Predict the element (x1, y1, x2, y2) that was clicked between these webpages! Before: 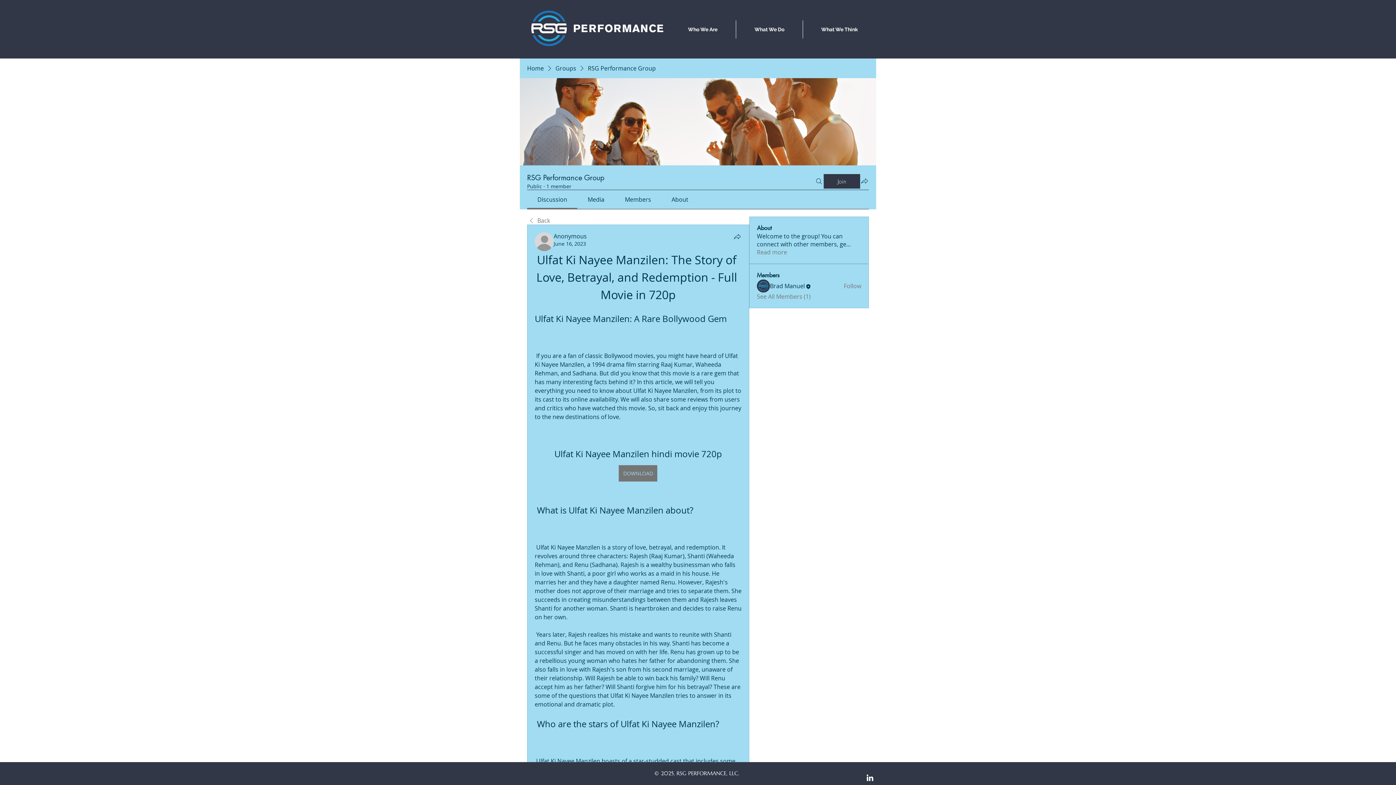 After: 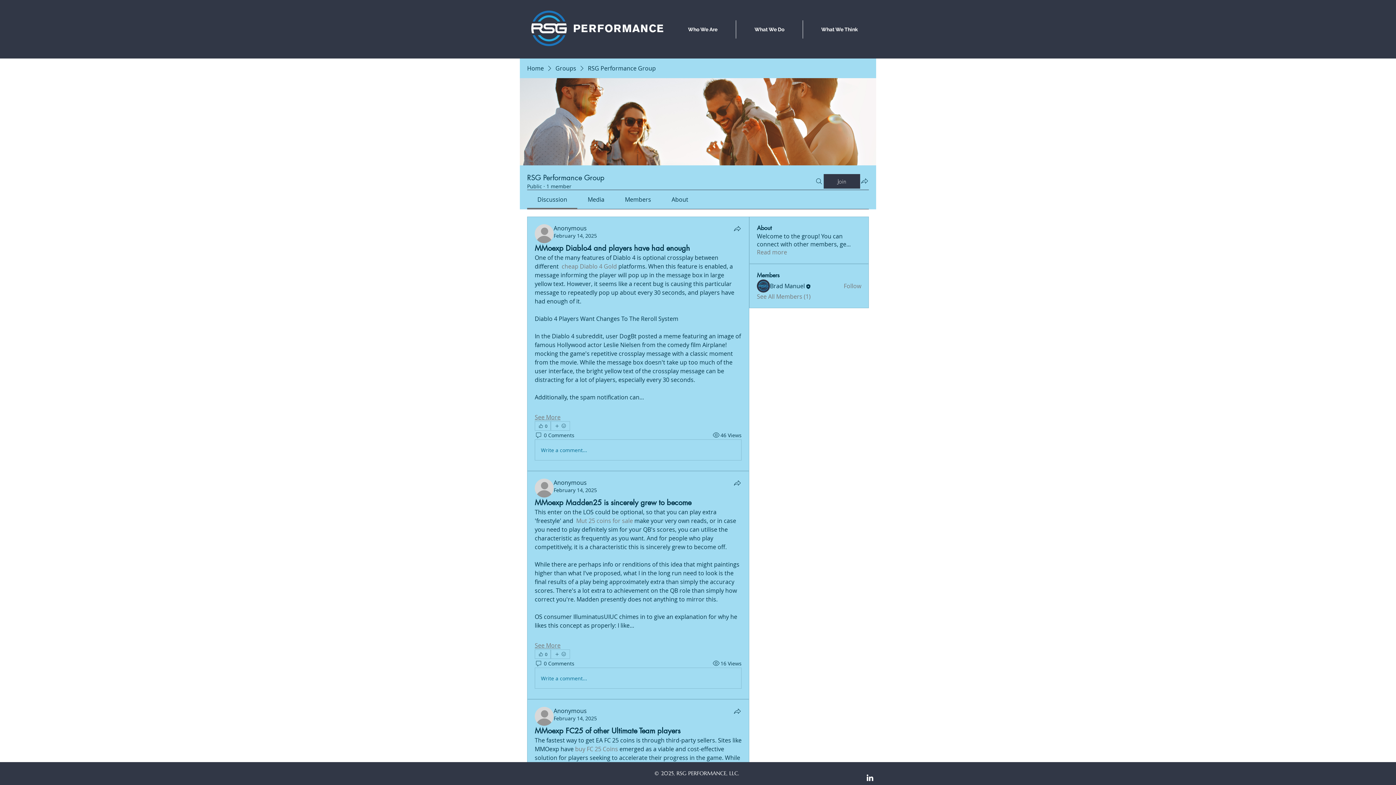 Action: label: Back bbox: (527, 216, 550, 224)